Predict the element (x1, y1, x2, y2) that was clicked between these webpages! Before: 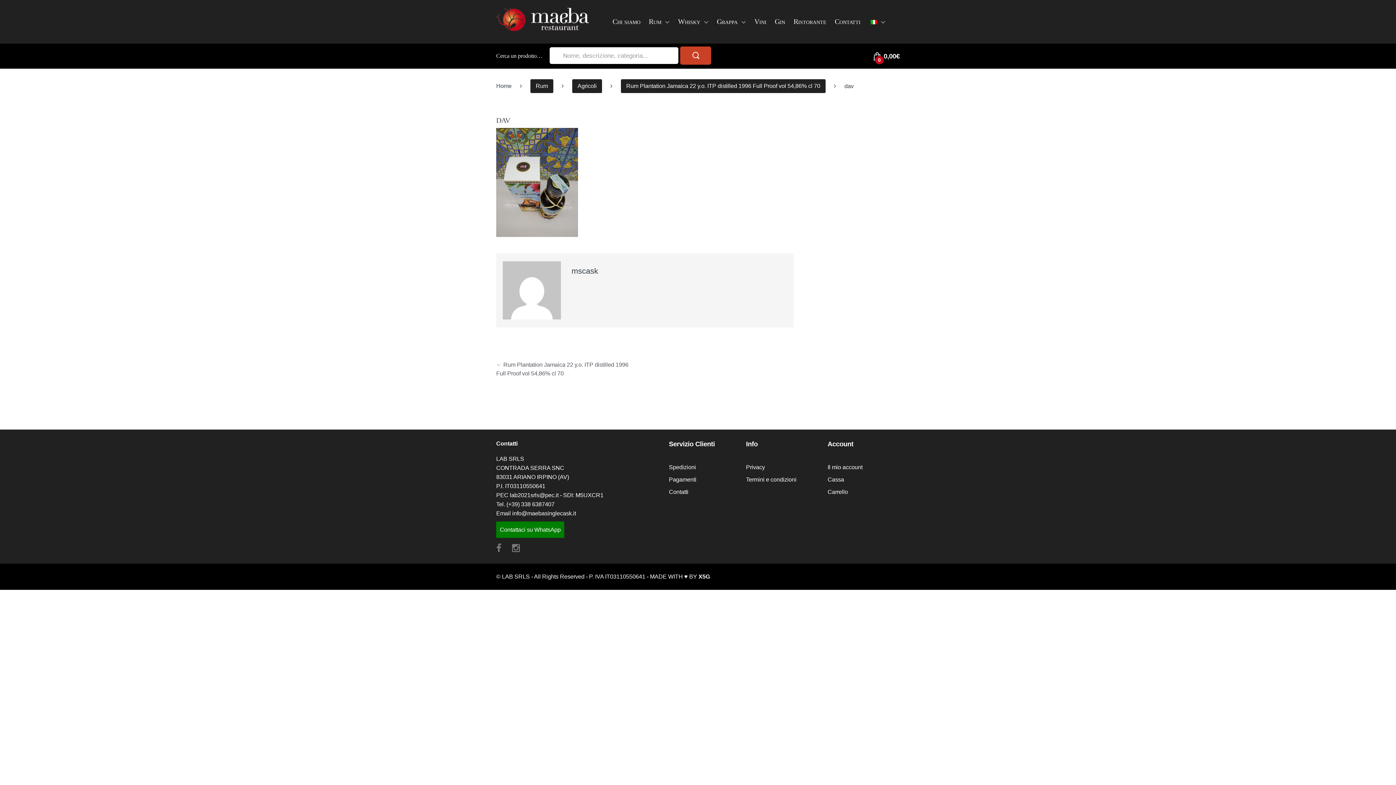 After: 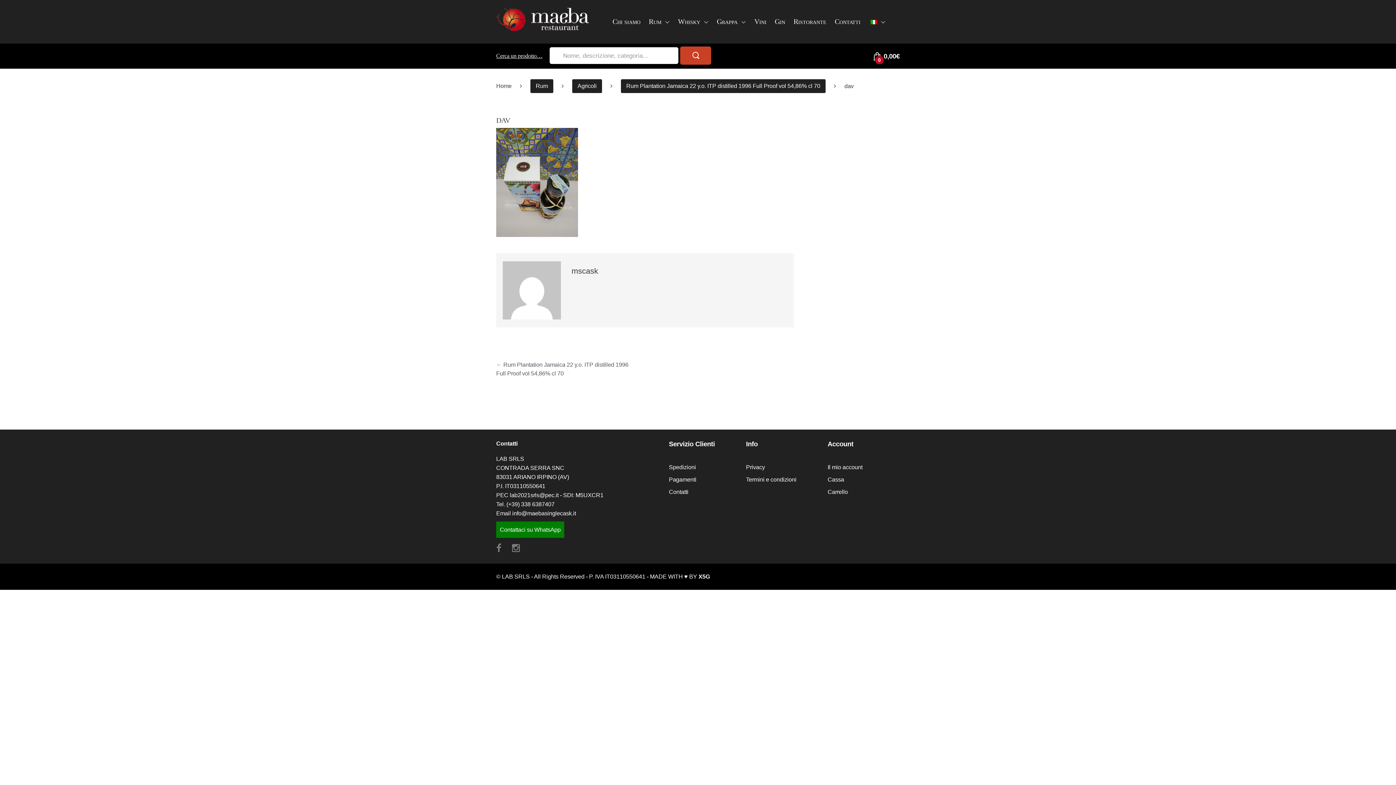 Action: label: Cerca un prodotto… bbox: (496, 51, 542, 60)